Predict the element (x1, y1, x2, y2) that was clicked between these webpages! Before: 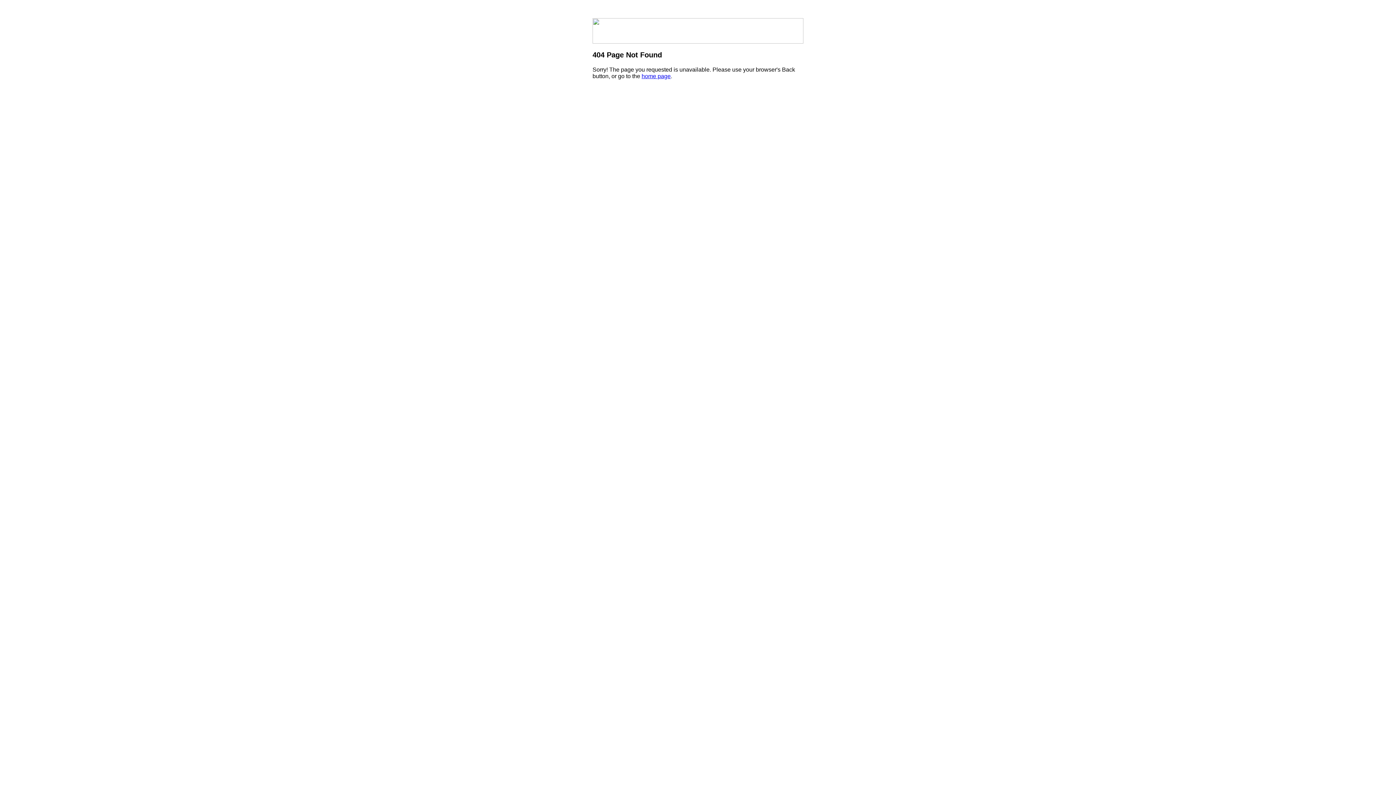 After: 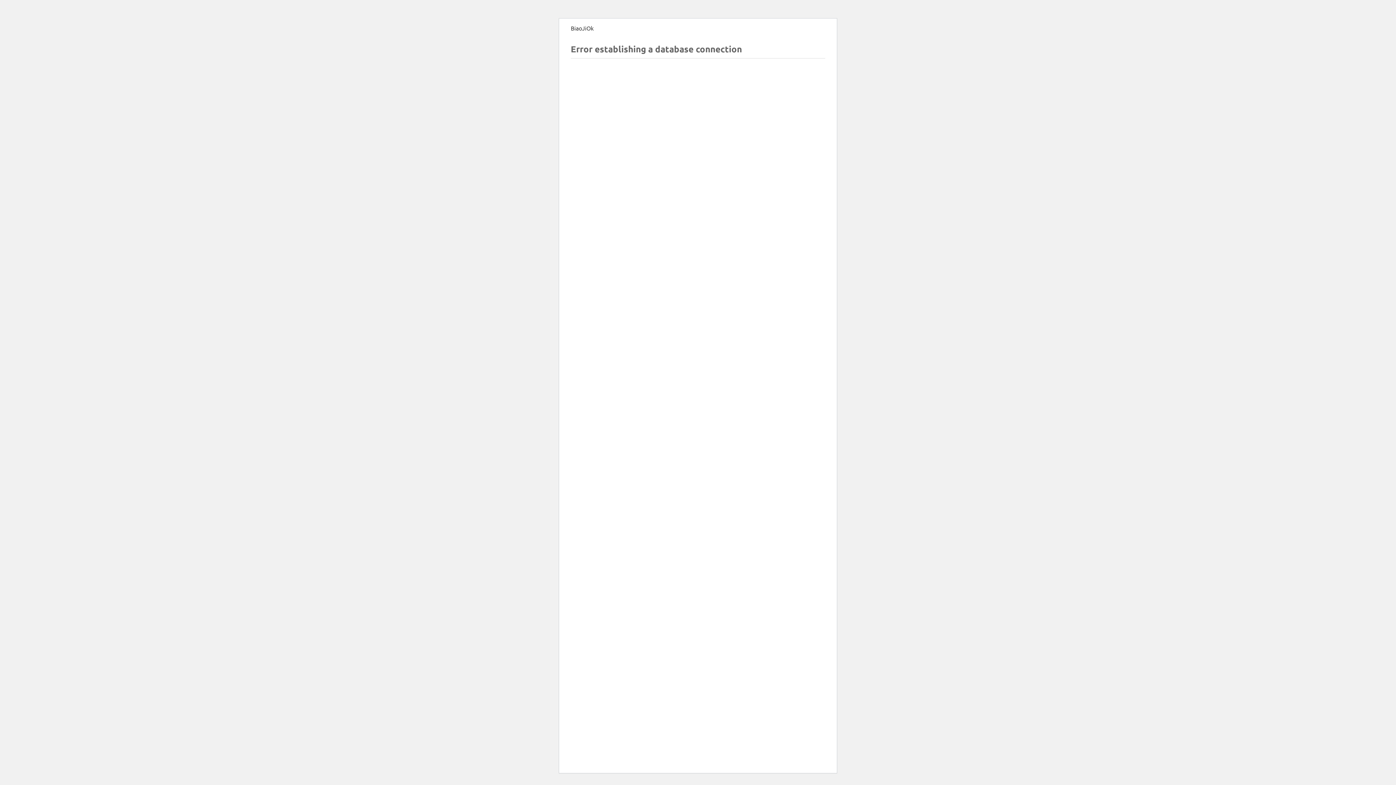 Action: bbox: (641, 73, 670, 79) label: home page